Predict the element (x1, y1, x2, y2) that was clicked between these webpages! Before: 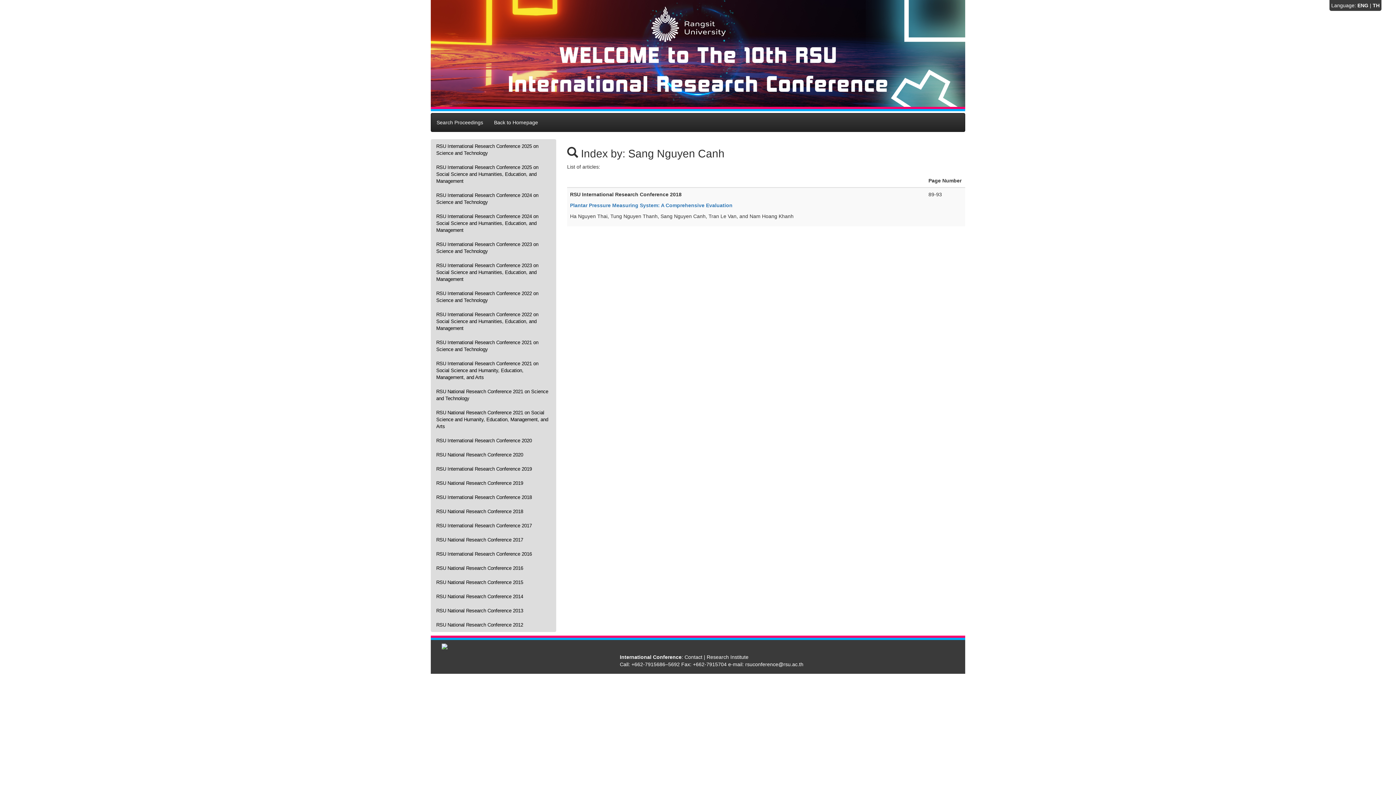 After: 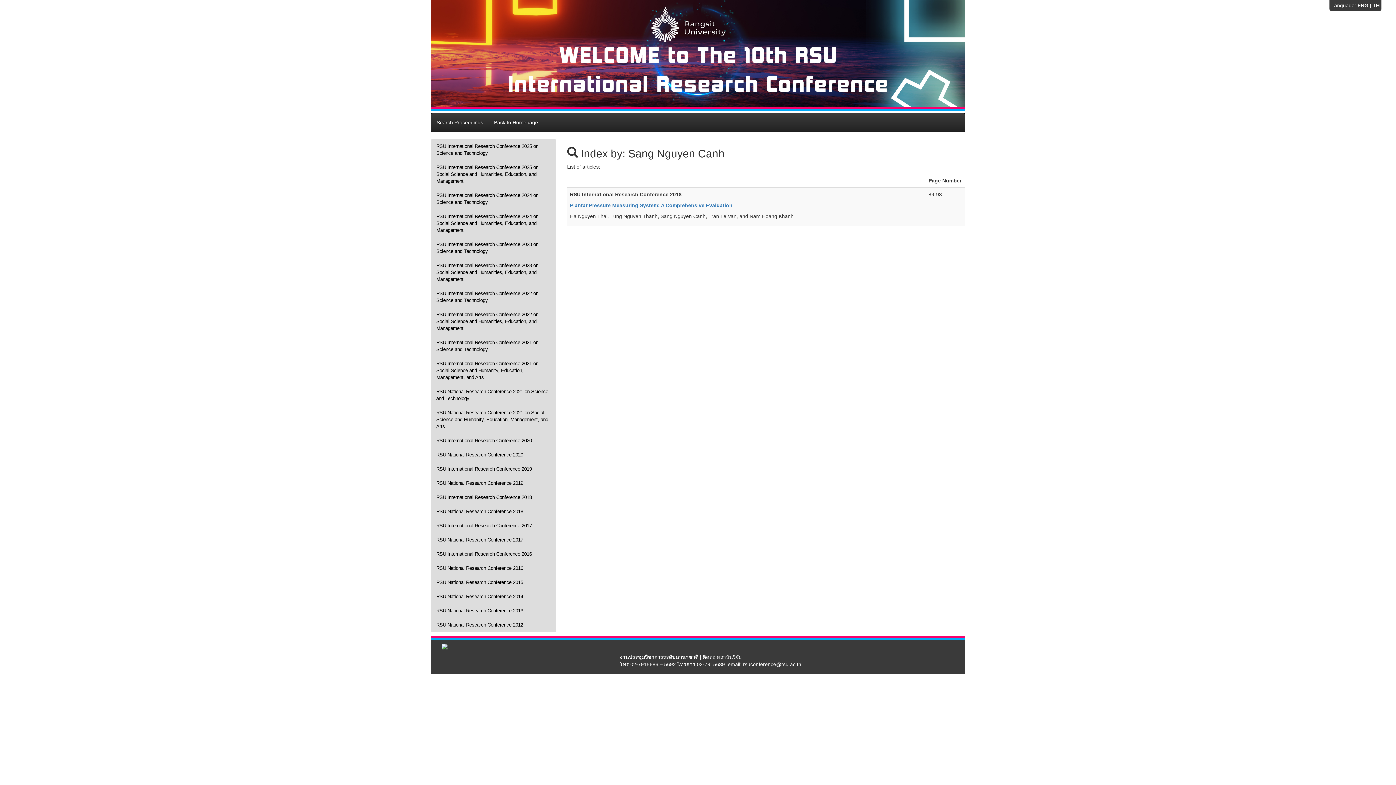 Action: bbox: (1373, 2, 1380, 8) label: TH